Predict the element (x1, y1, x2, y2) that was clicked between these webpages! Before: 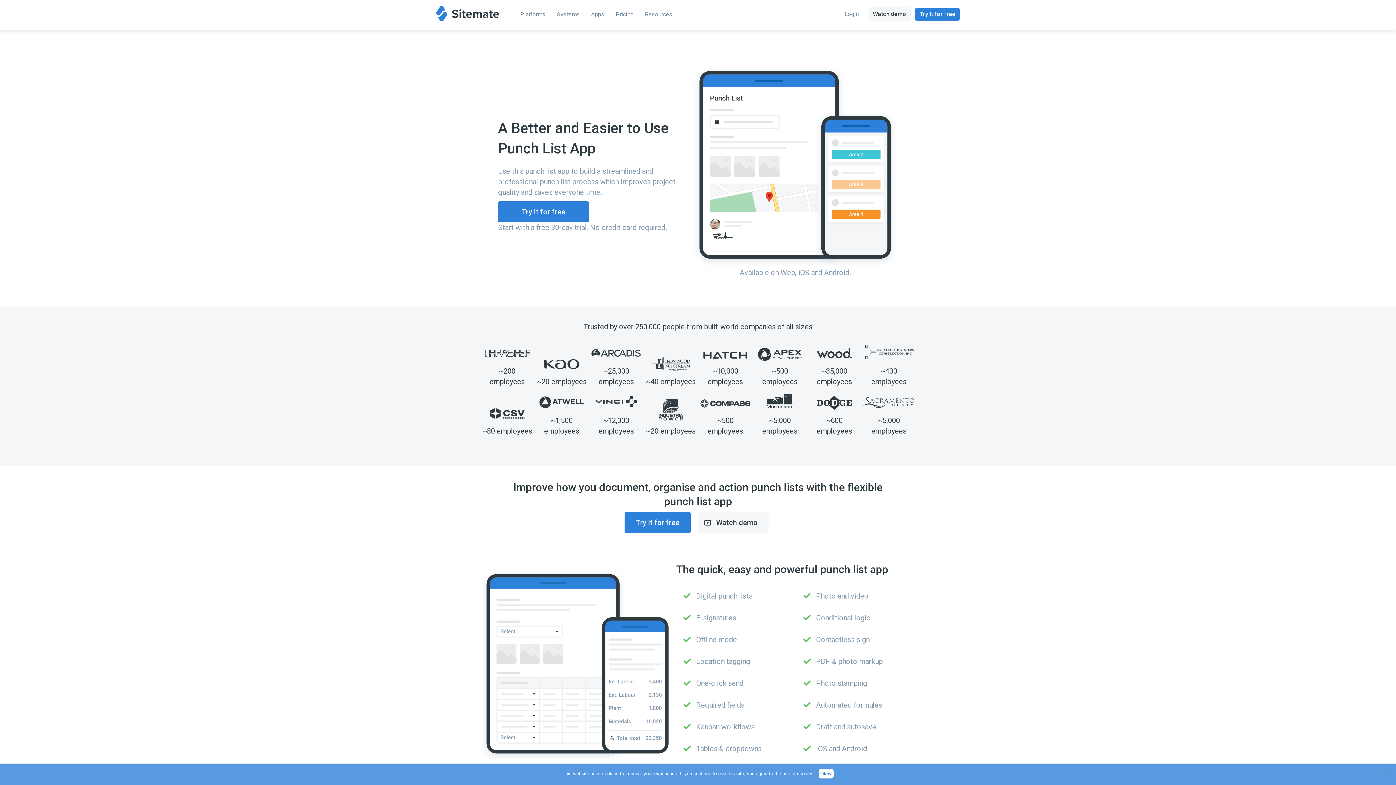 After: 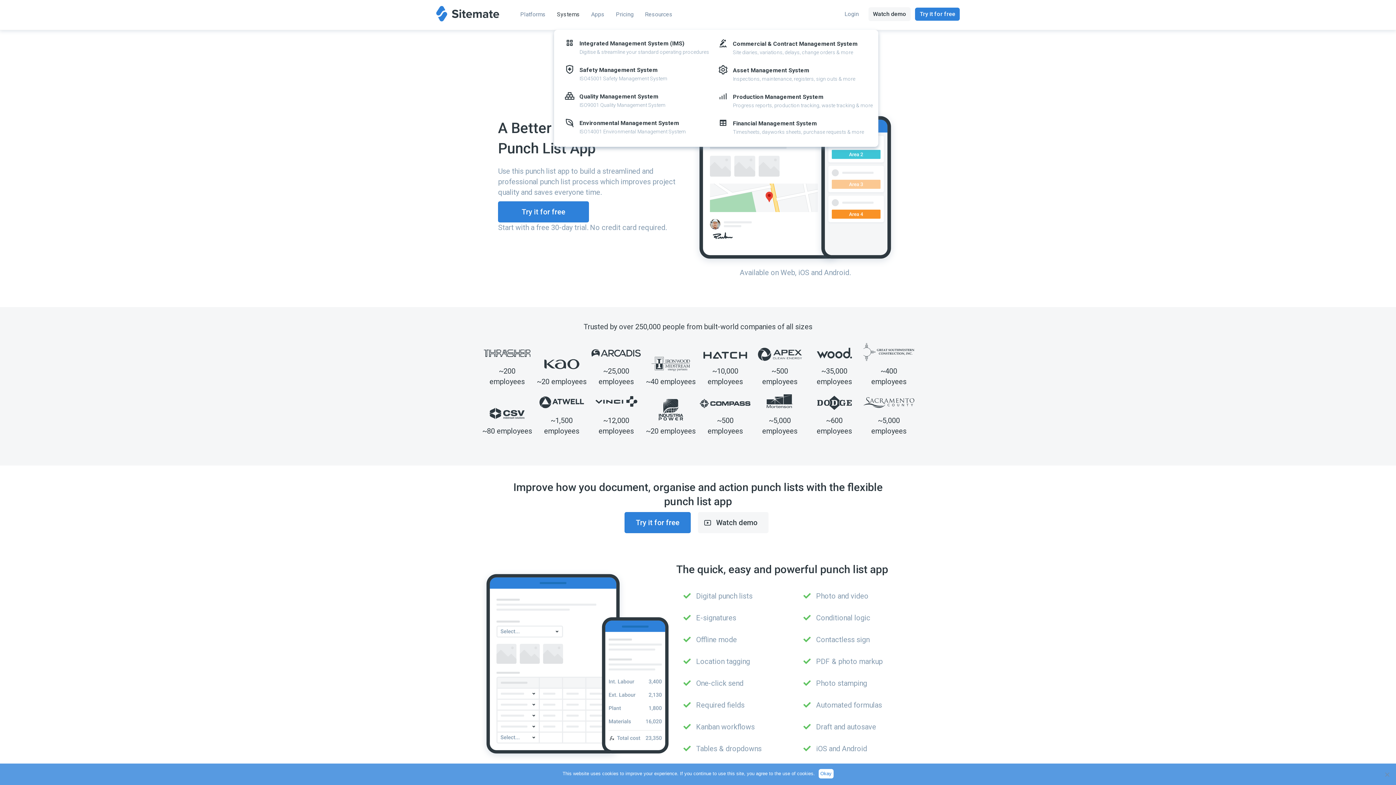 Action: bbox: (551, 1, 585, 29) label: Systems